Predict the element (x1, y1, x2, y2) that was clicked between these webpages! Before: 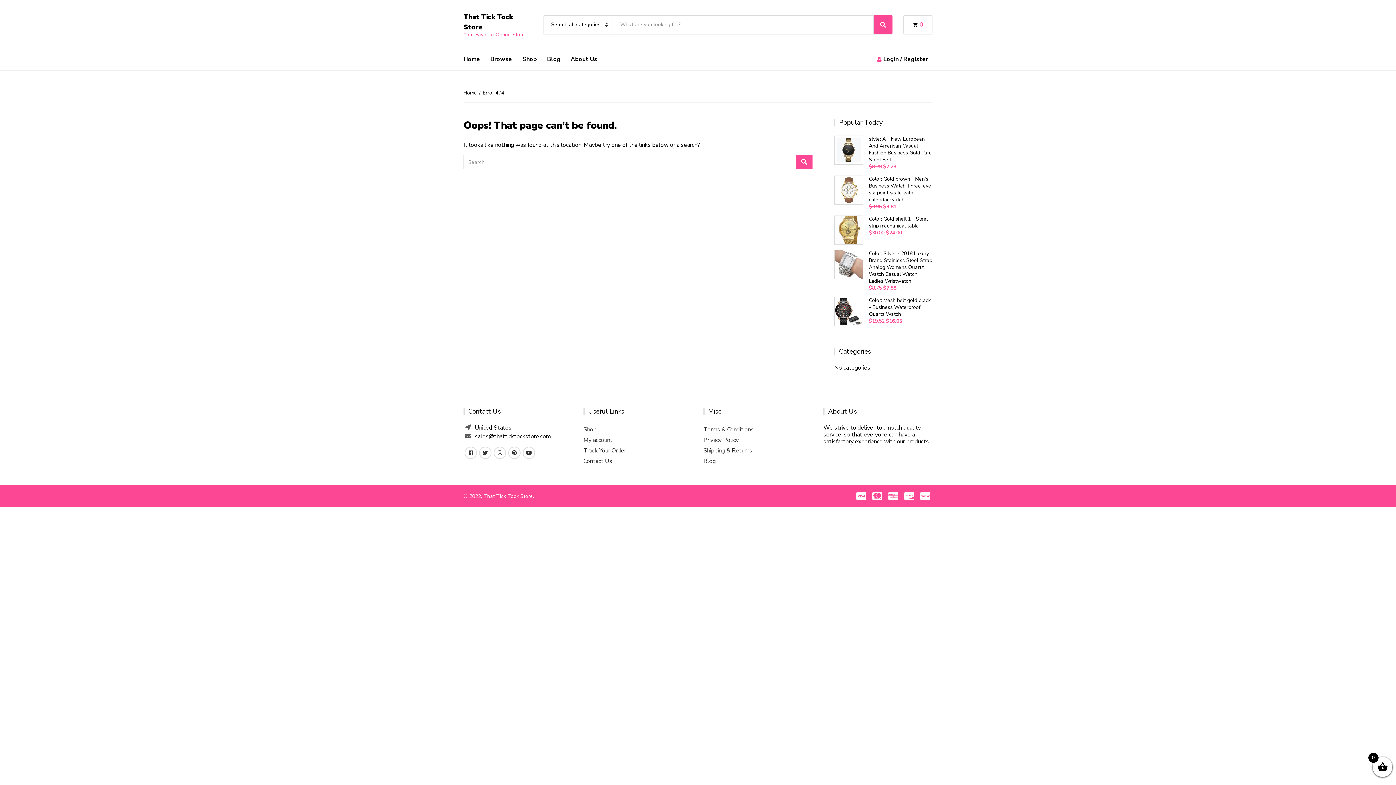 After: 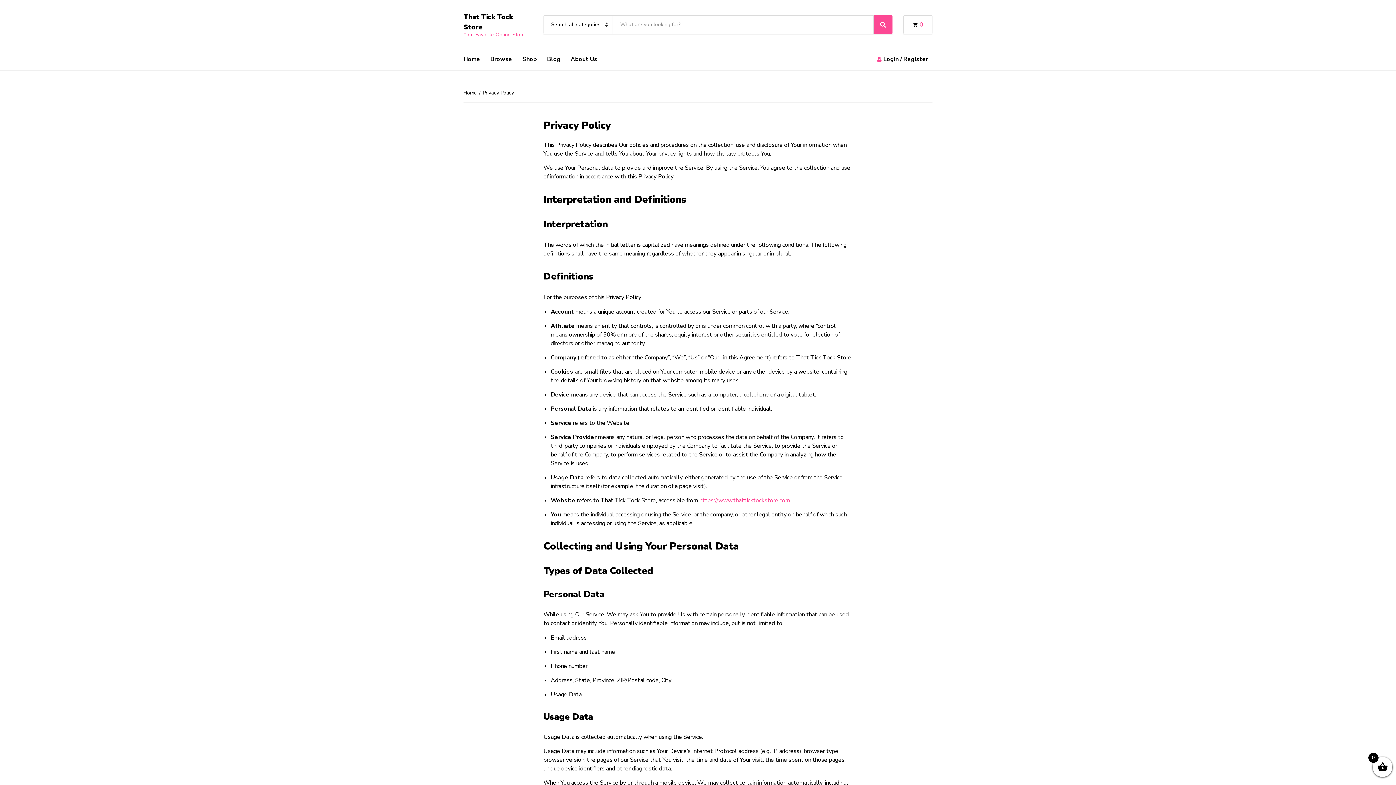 Action: label: Privacy Policy bbox: (703, 435, 812, 445)